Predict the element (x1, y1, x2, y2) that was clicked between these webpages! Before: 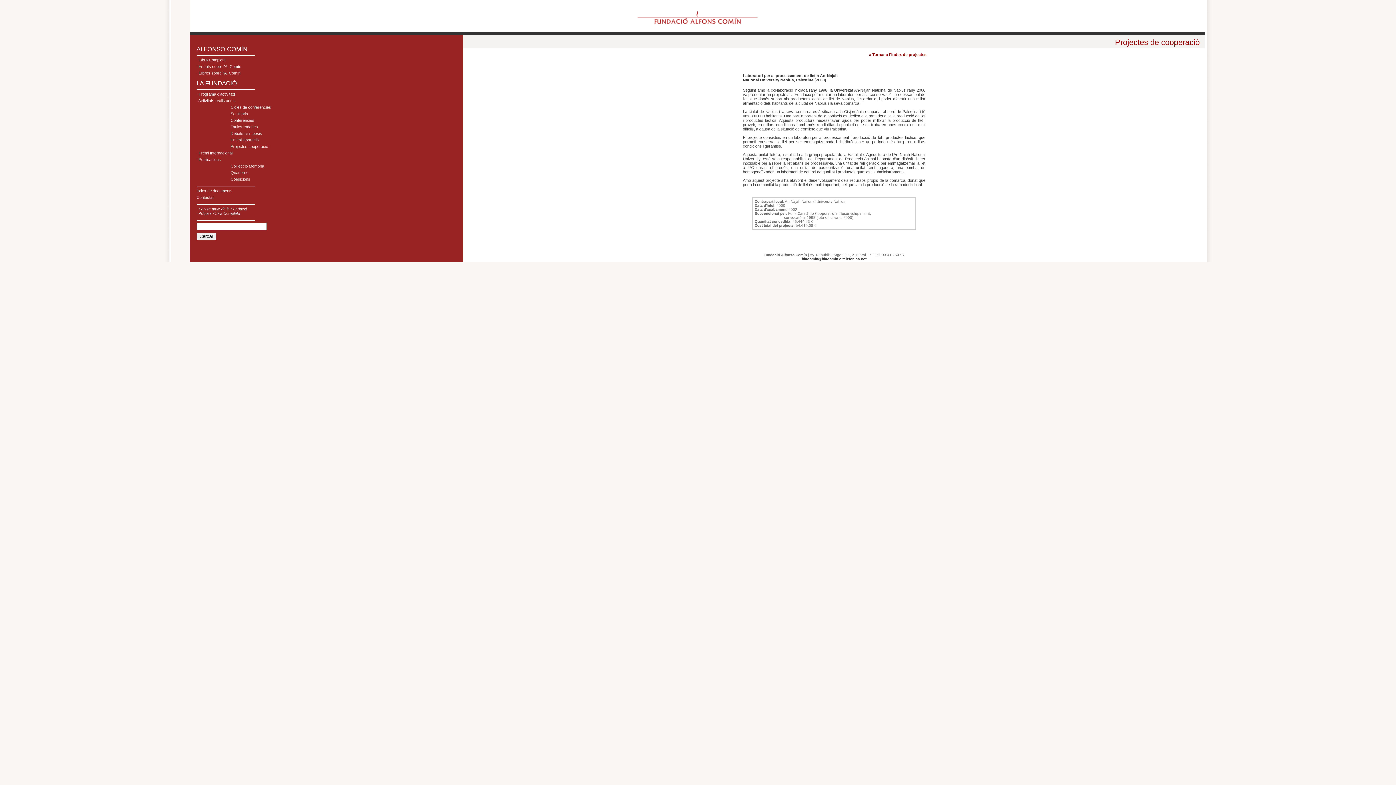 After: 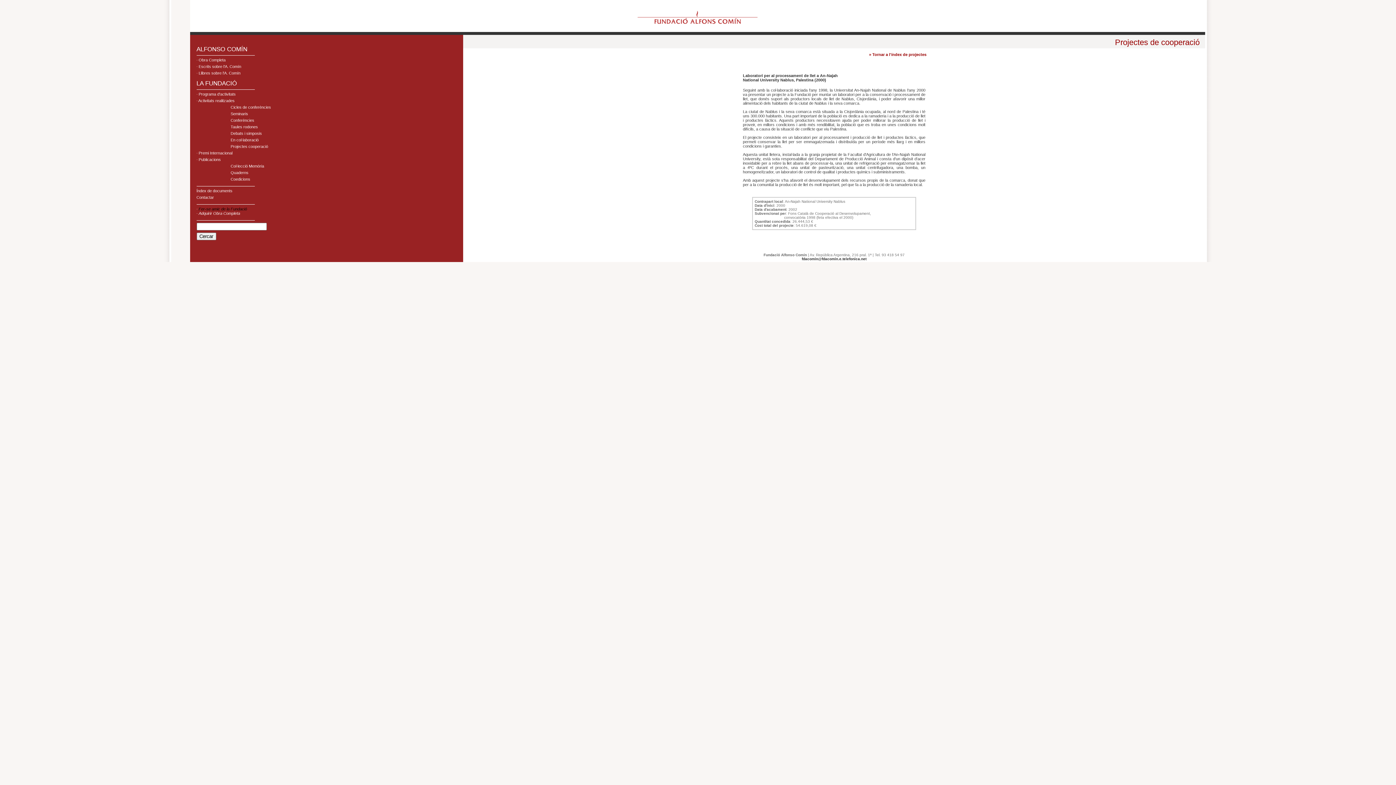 Action: bbox: (198, 206, 247, 211) label: Fer-se amic de la Fundació